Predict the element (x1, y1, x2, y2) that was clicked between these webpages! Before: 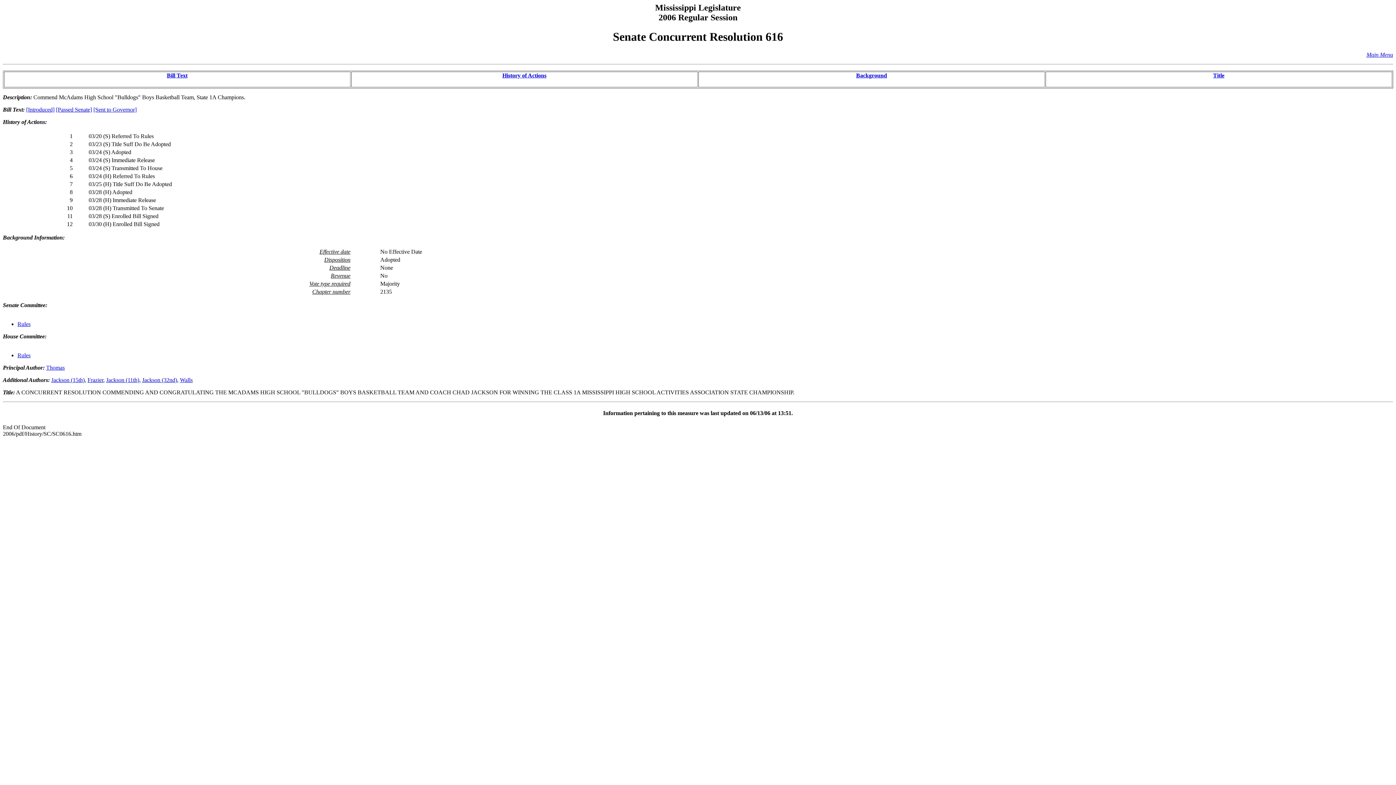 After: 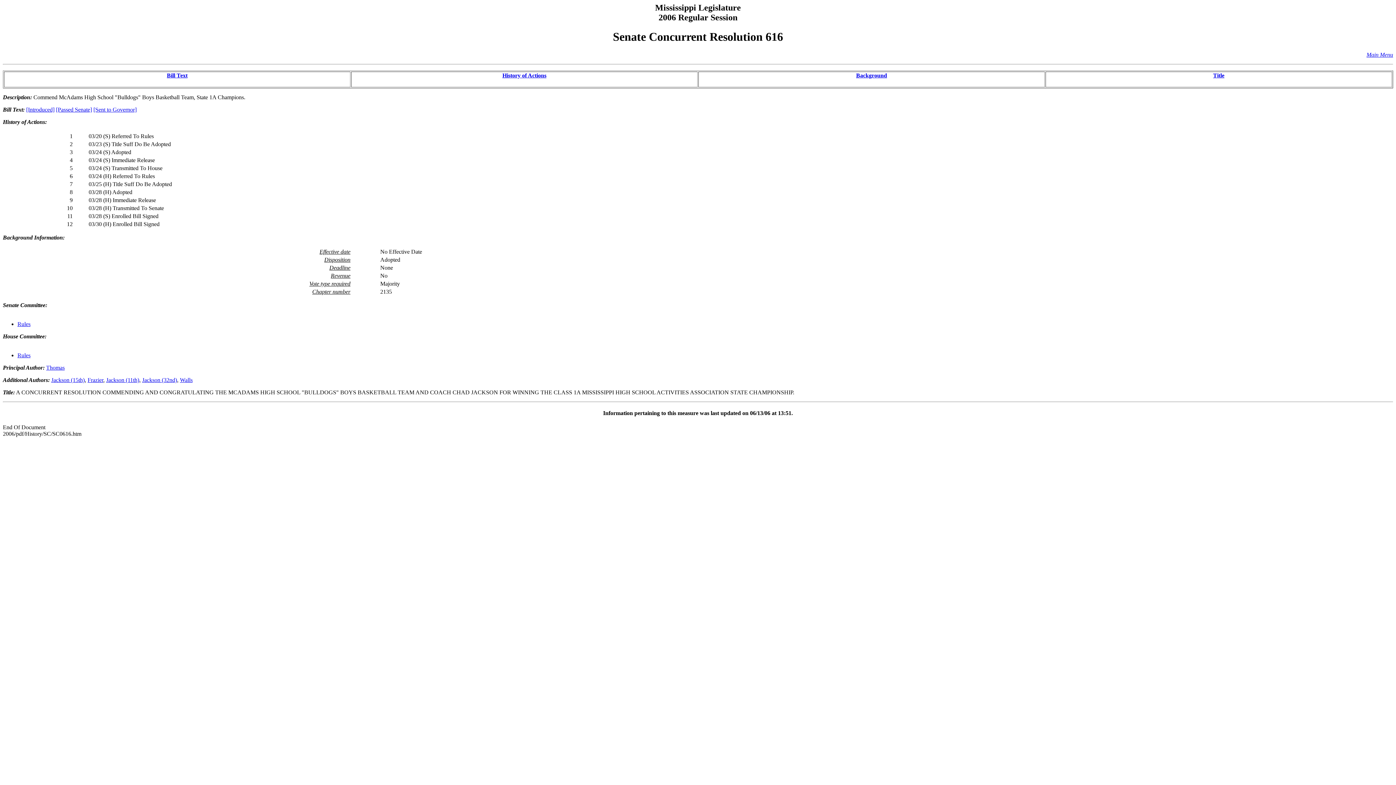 Action: label: [Passed Senate] bbox: (56, 106, 92, 112)